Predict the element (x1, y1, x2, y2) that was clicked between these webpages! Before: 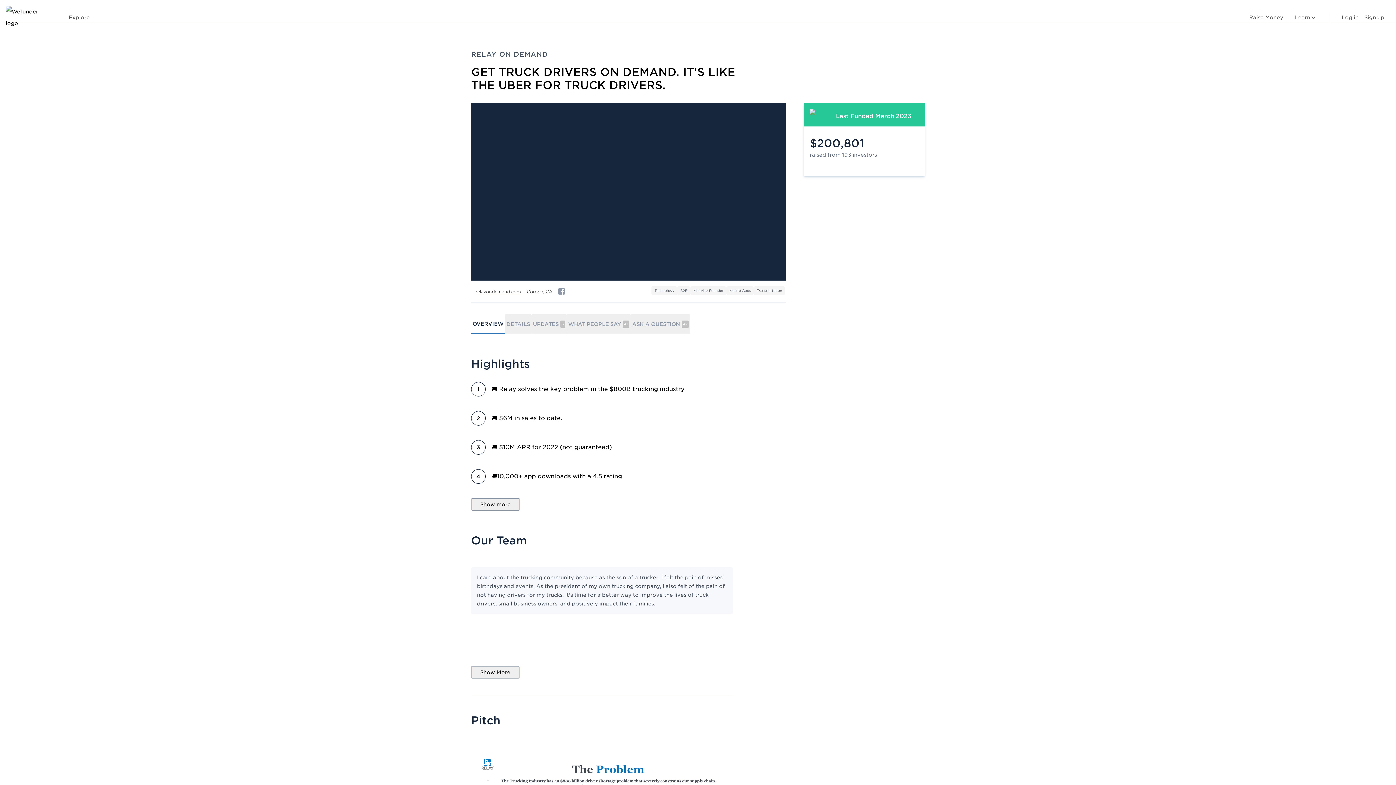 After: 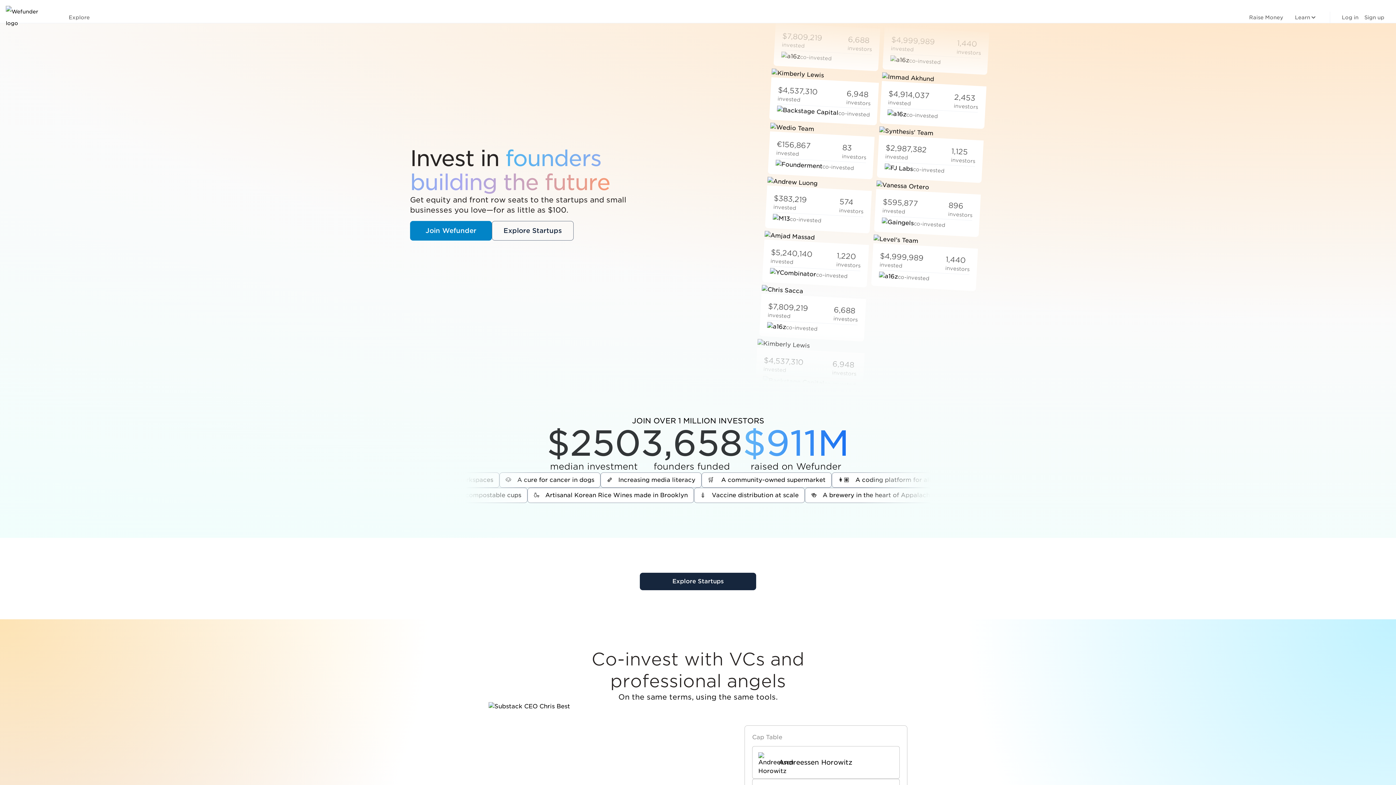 Action: bbox: (5, 5, 48, 29)